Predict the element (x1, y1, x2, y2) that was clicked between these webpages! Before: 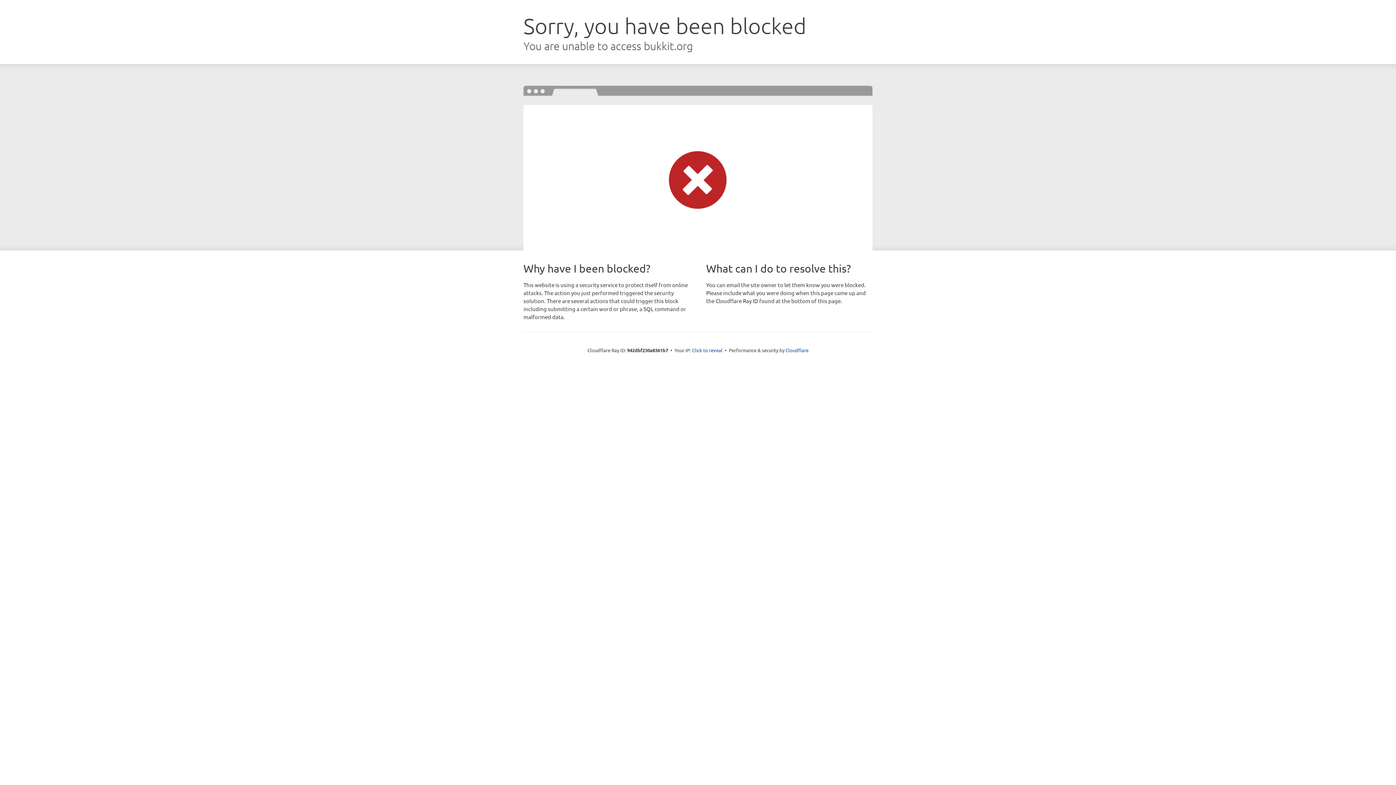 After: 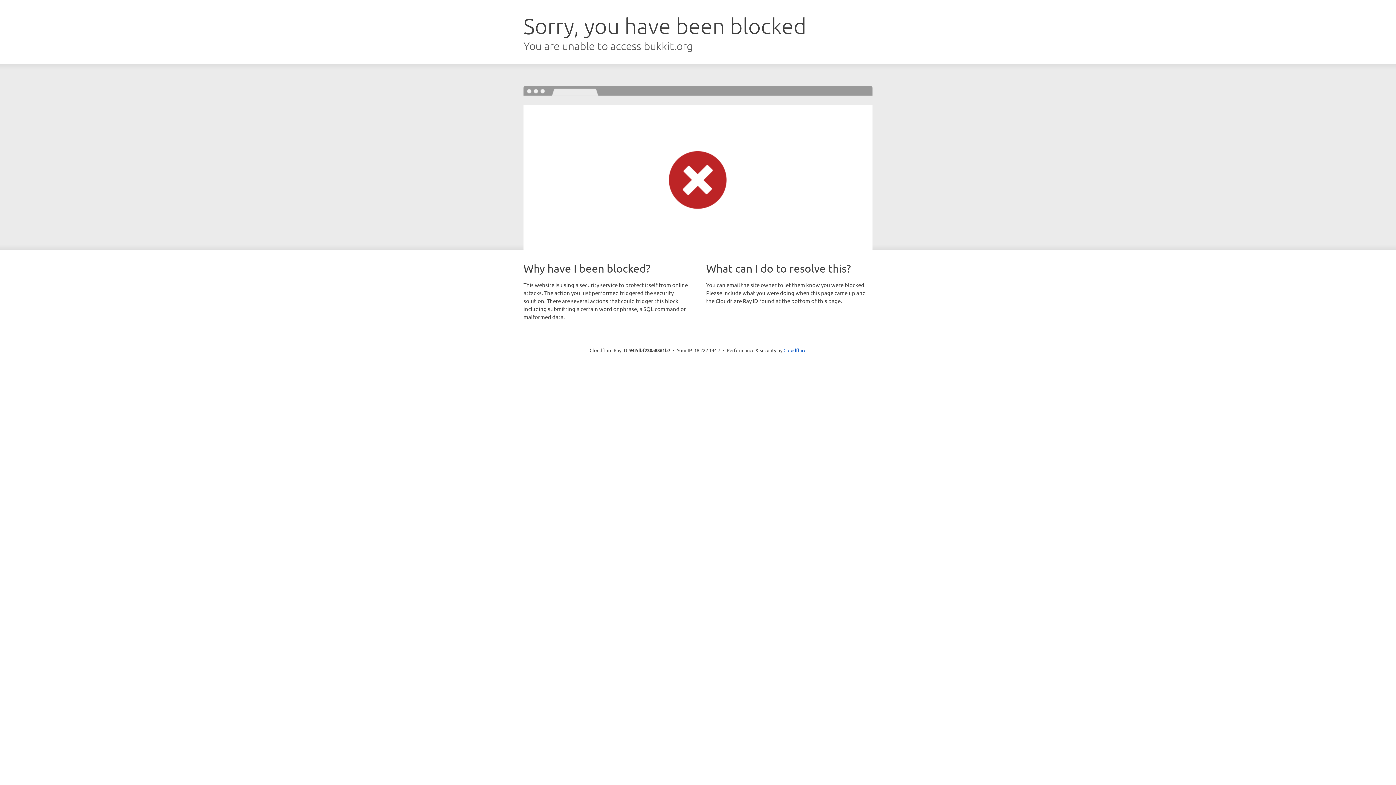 Action: bbox: (692, 346, 722, 353) label: Click to reveal